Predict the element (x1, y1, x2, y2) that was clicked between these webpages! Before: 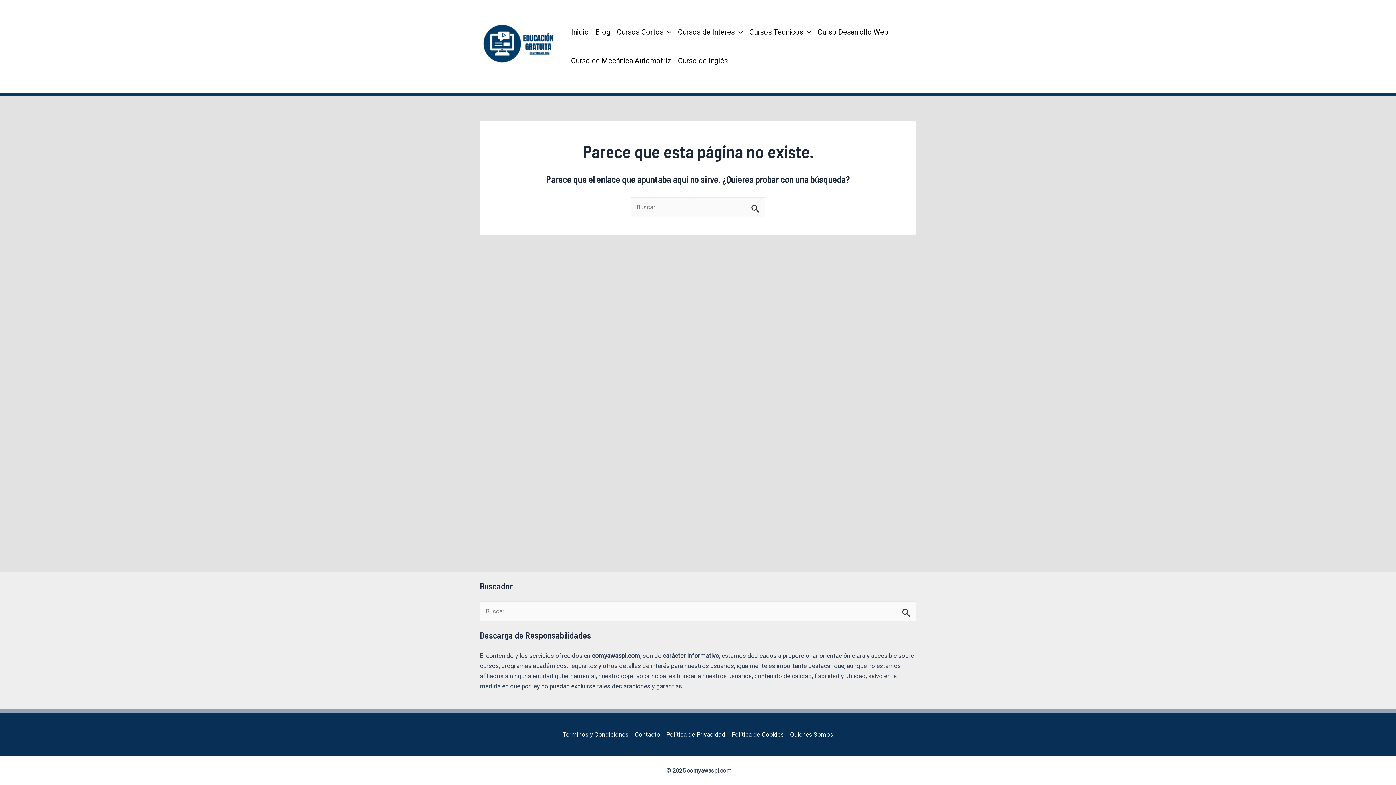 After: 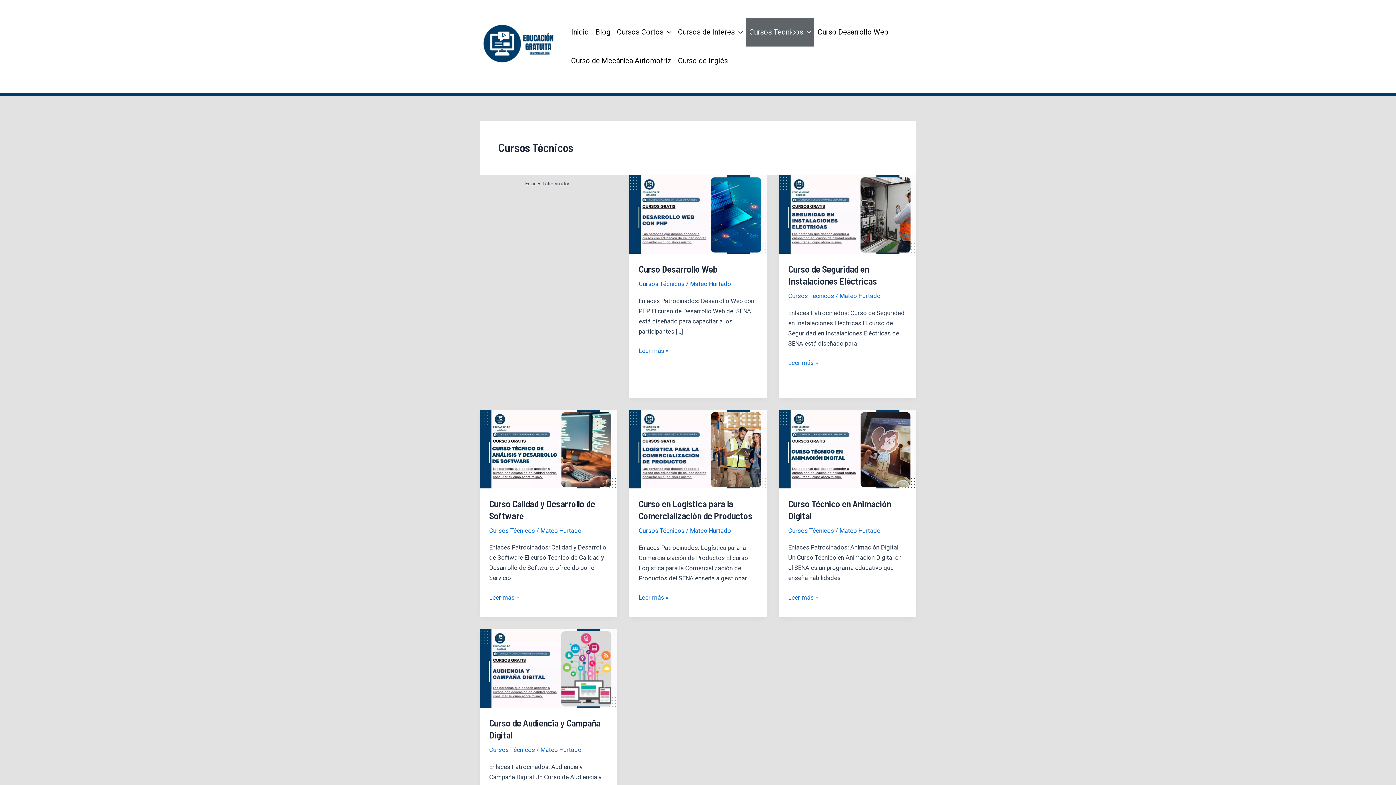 Action: bbox: (746, 17, 814, 46) label: Cursos Técnicos